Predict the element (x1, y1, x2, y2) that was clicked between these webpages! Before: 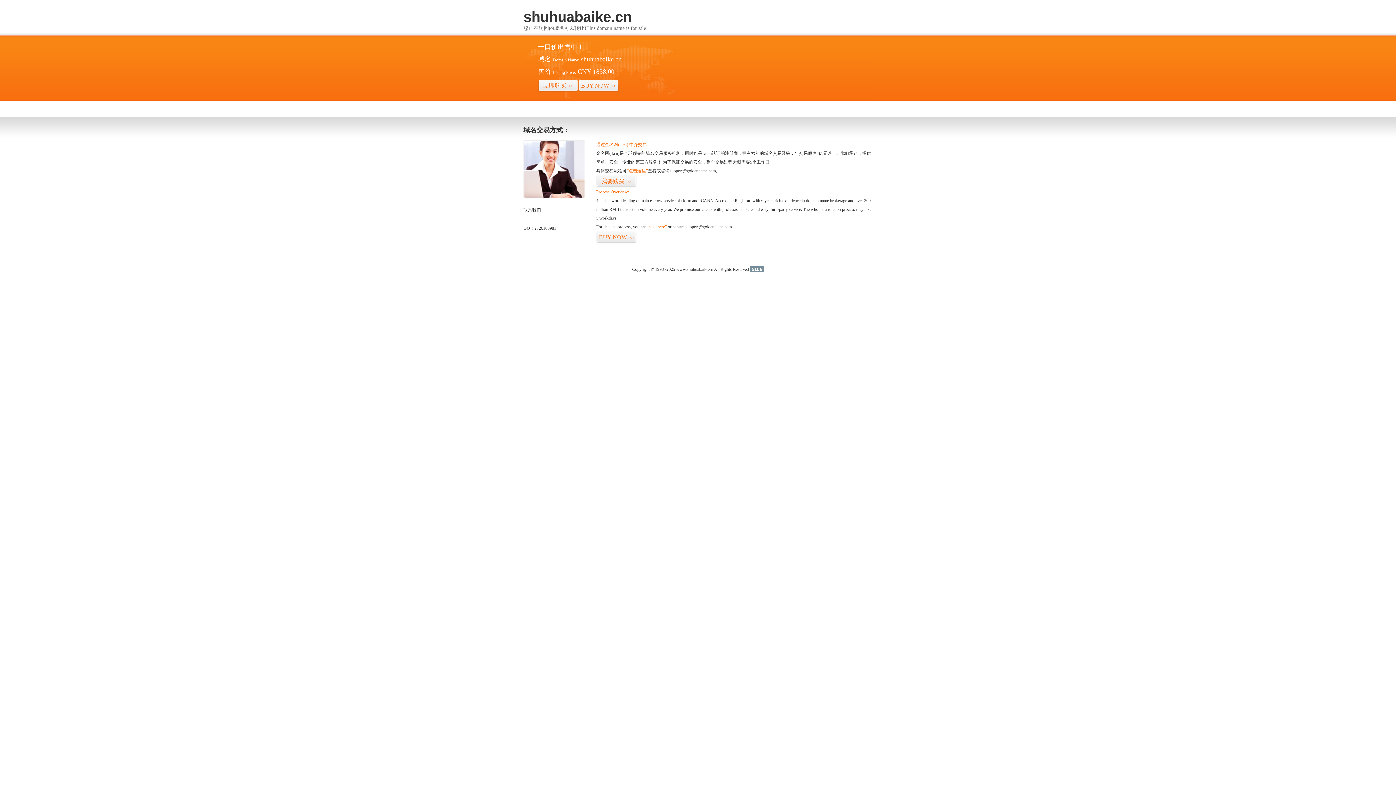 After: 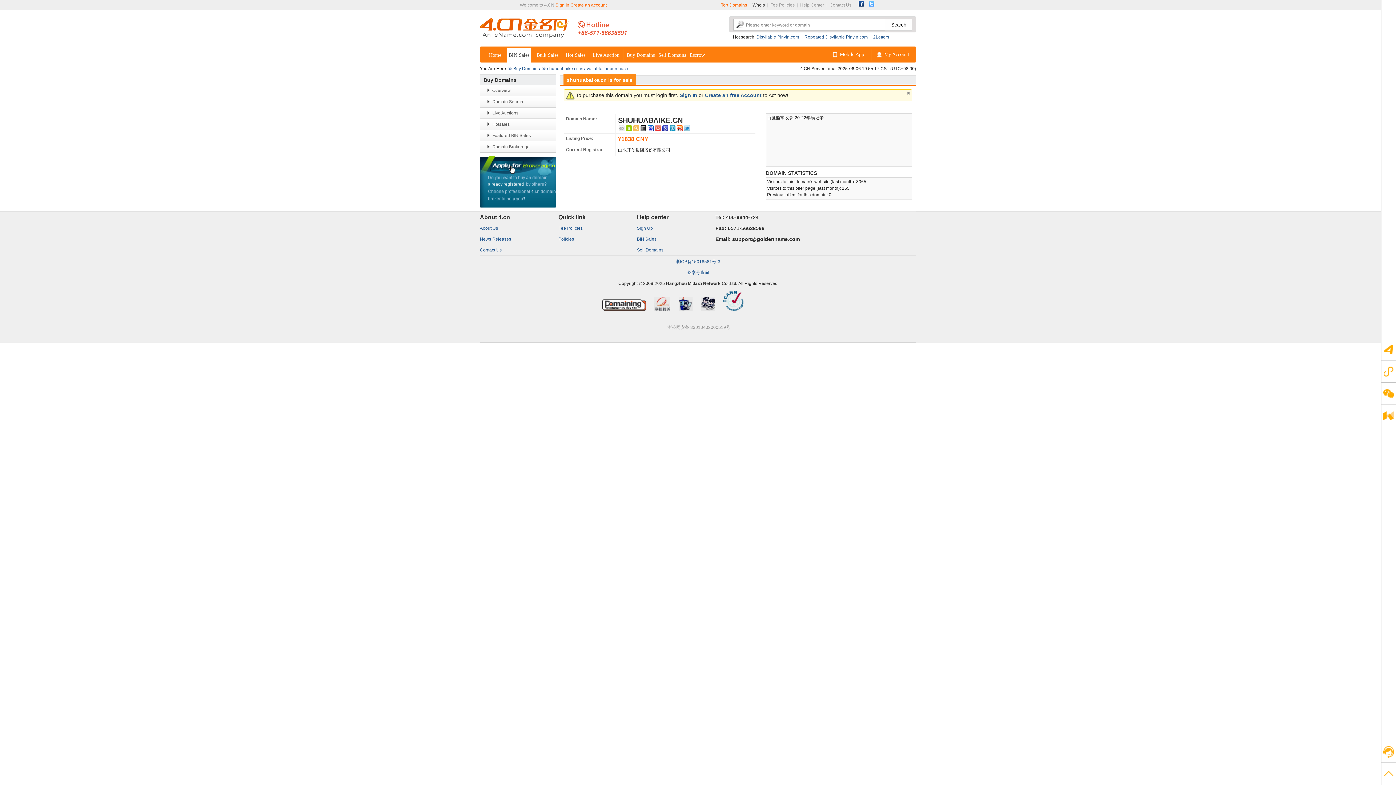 Action: label: “点击这里” bbox: (626, 168, 648, 173)